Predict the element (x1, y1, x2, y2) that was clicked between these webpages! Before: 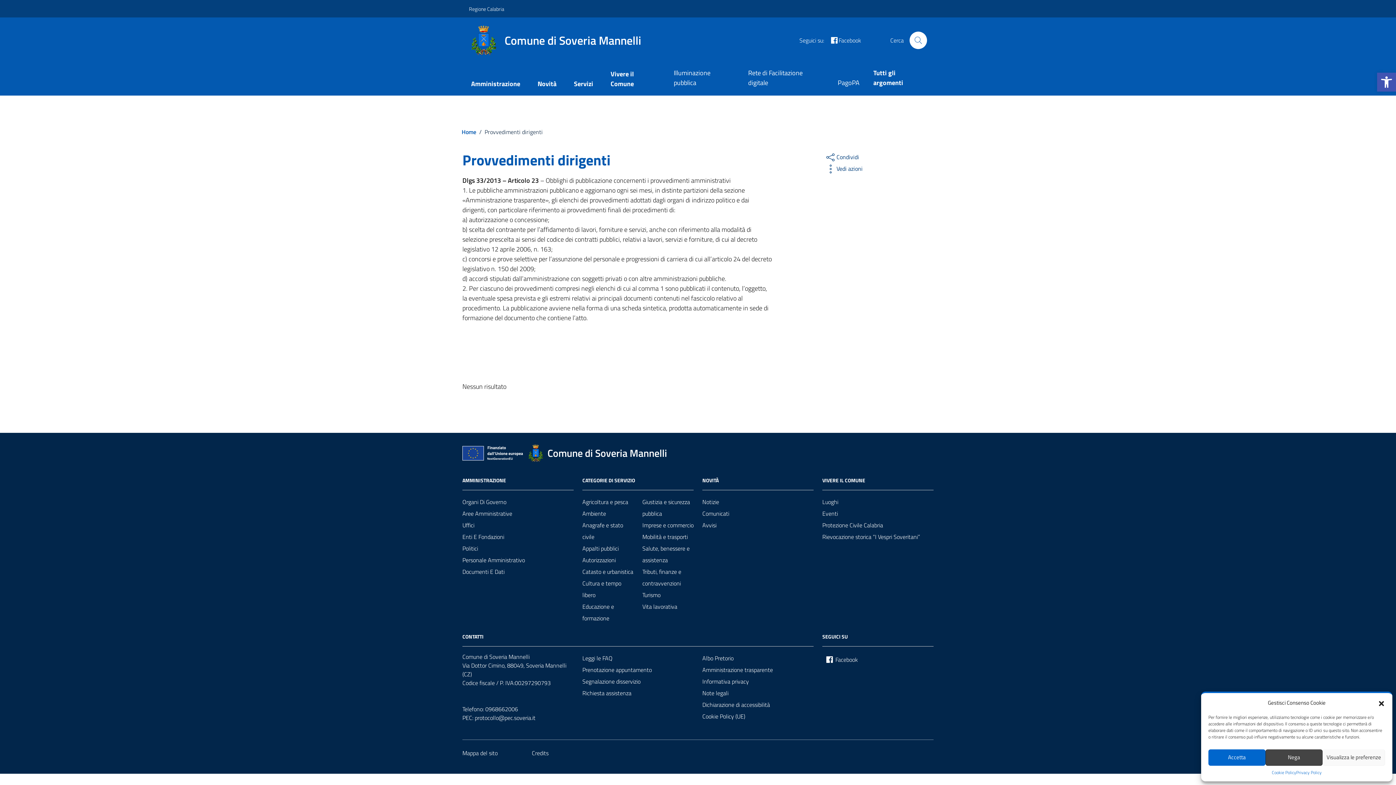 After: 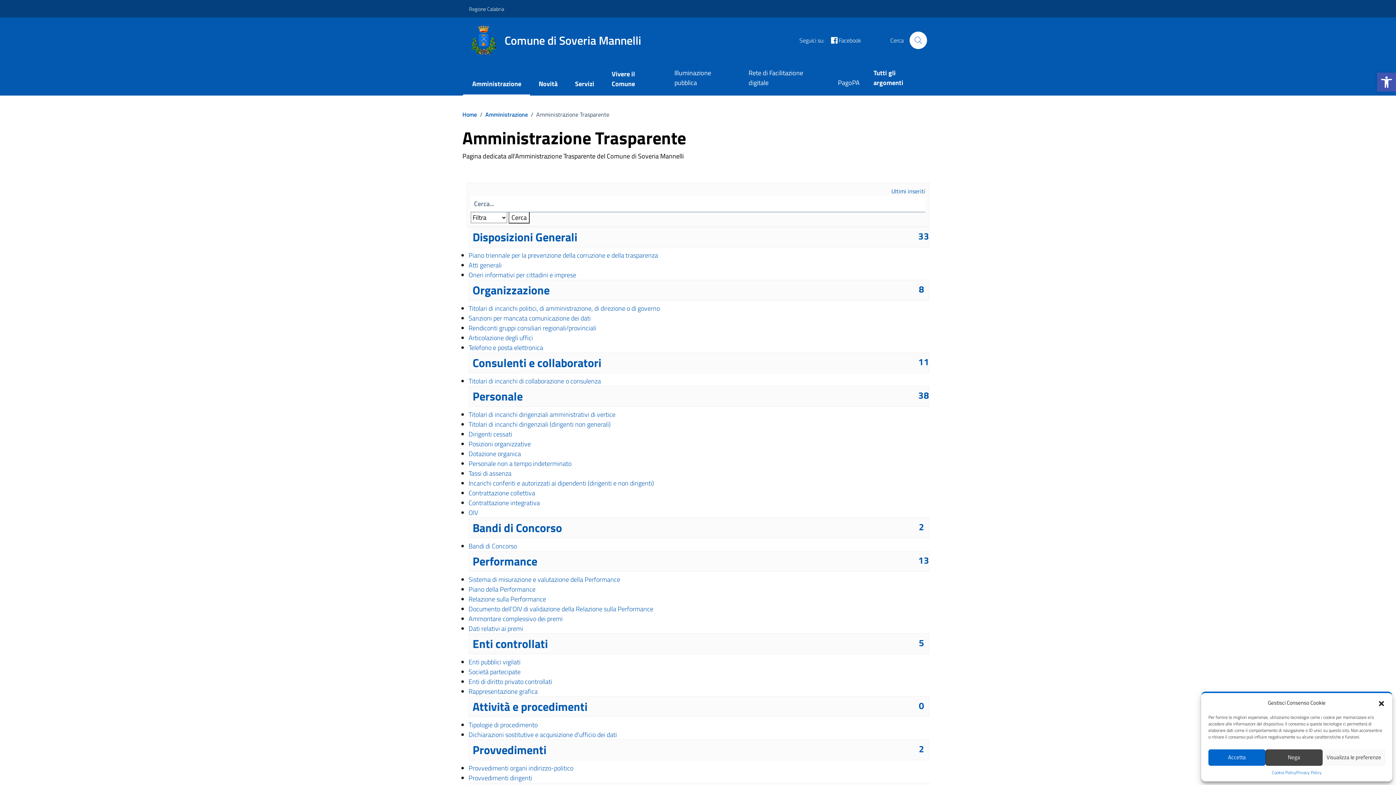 Action: bbox: (702, 664, 773, 675) label: Amministrazione trasparente